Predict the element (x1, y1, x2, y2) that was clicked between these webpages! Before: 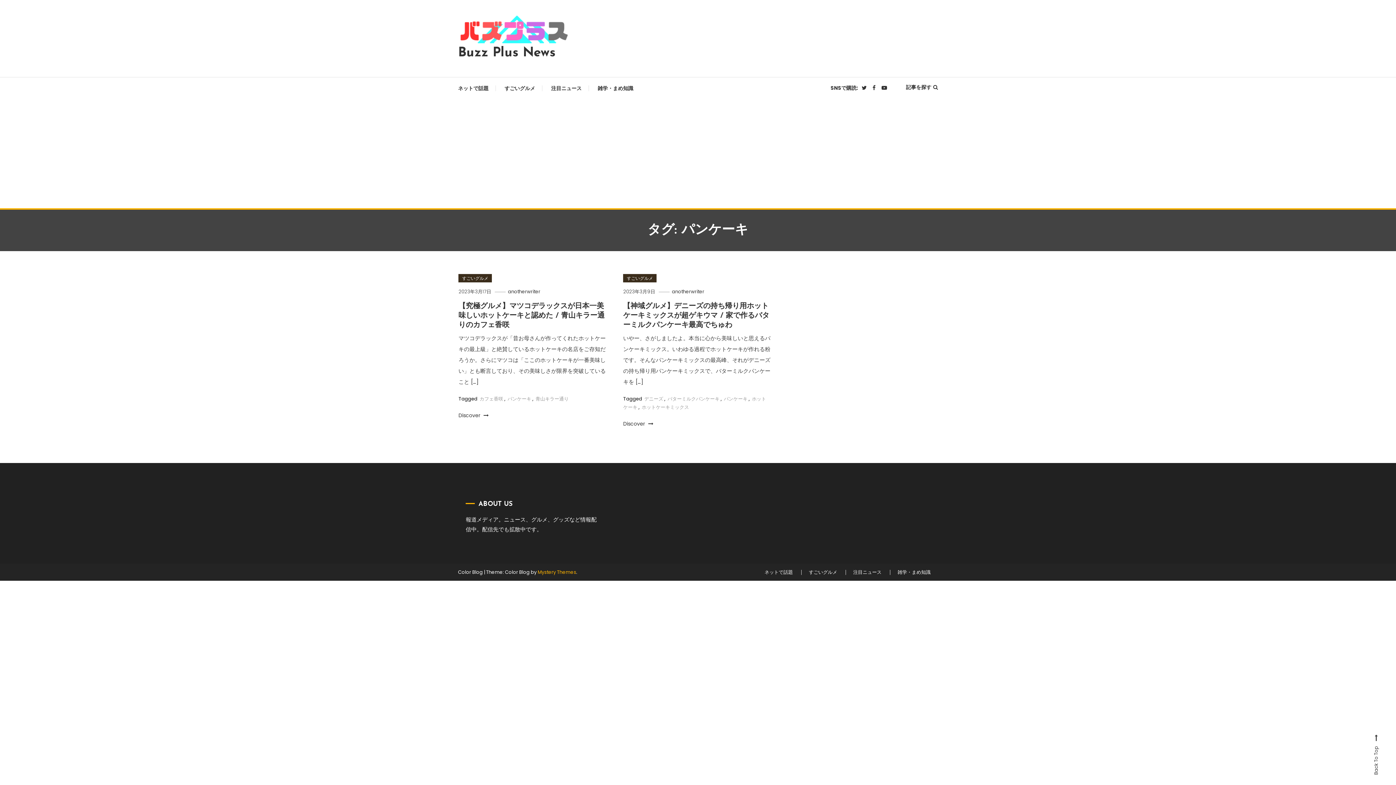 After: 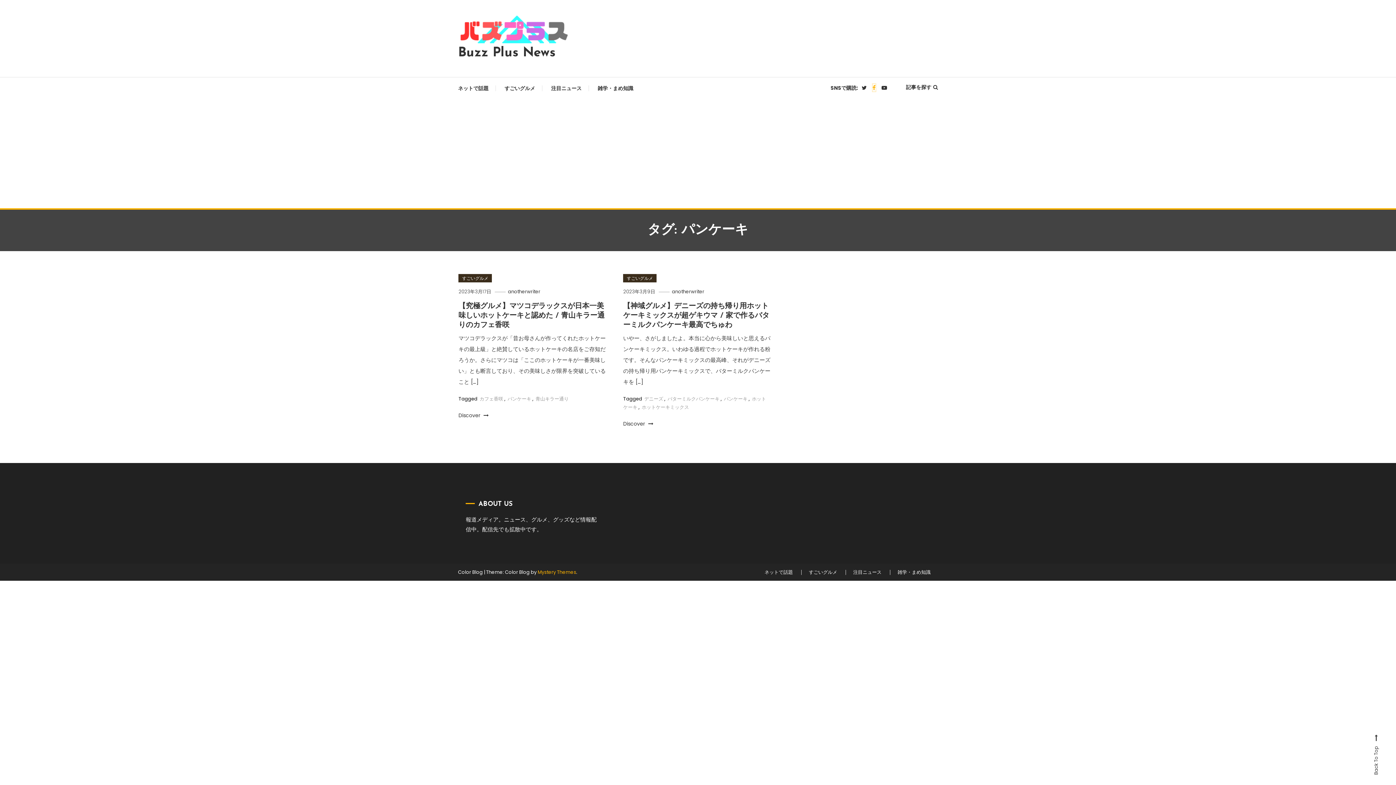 Action: bbox: (872, 84, 876, 91)